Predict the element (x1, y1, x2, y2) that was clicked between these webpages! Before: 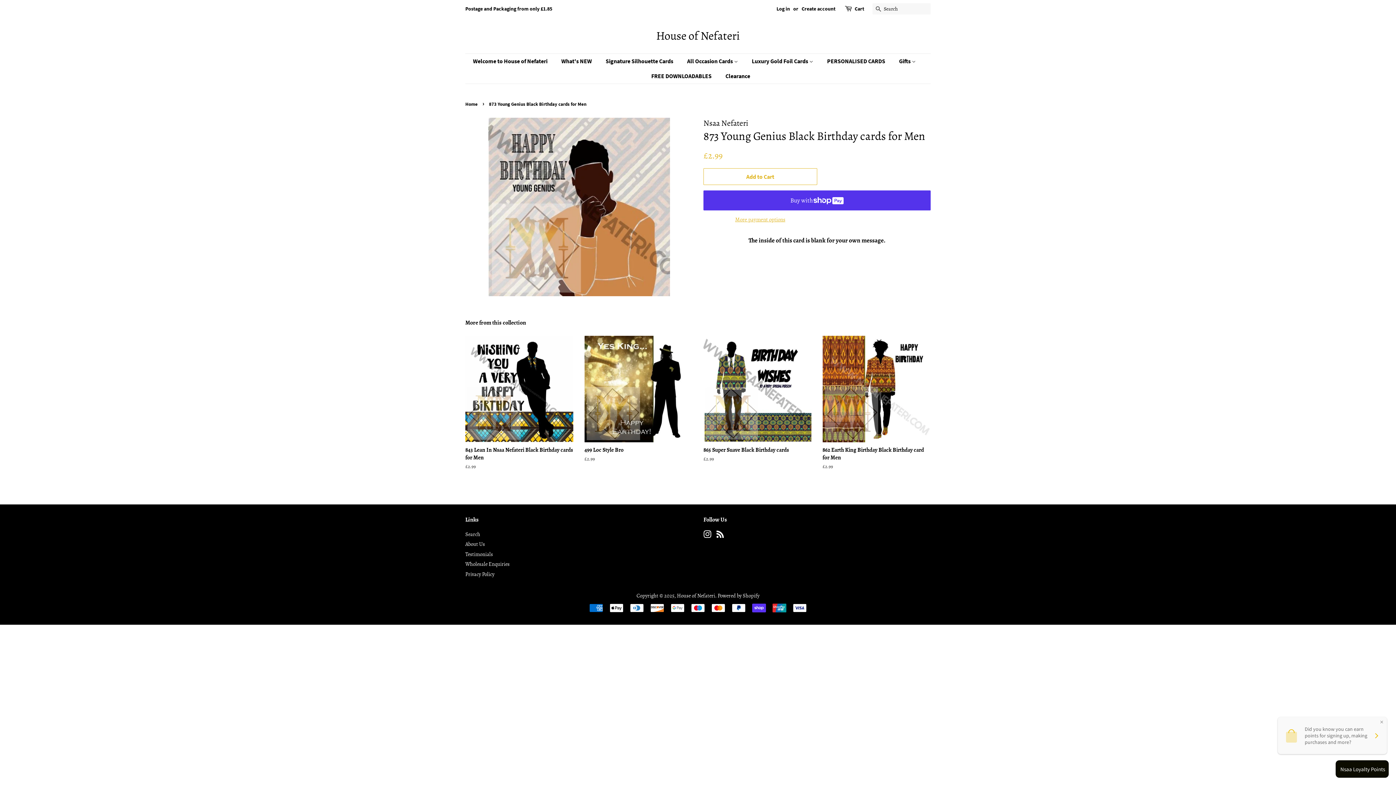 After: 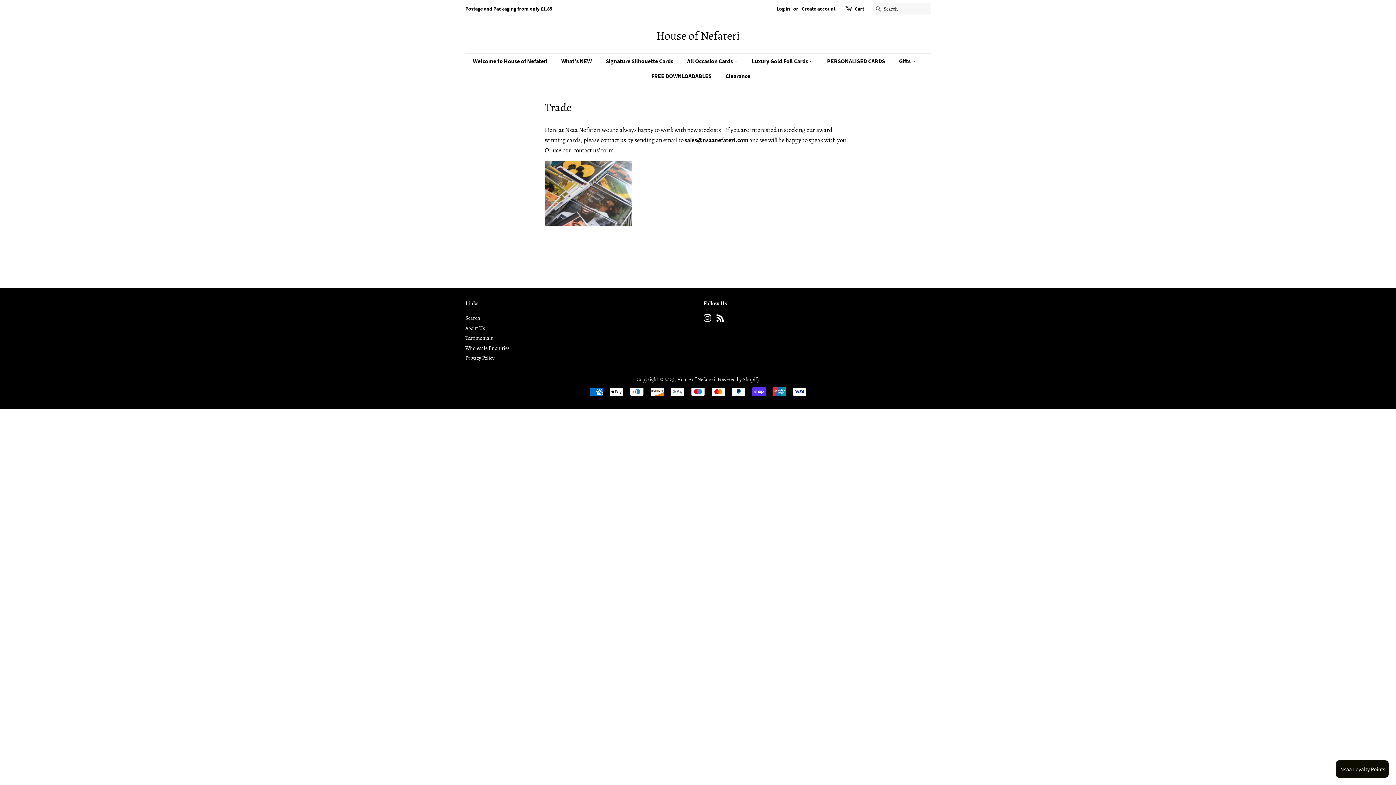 Action: label: Wholesale Enquiries bbox: (465, 560, 509, 568)